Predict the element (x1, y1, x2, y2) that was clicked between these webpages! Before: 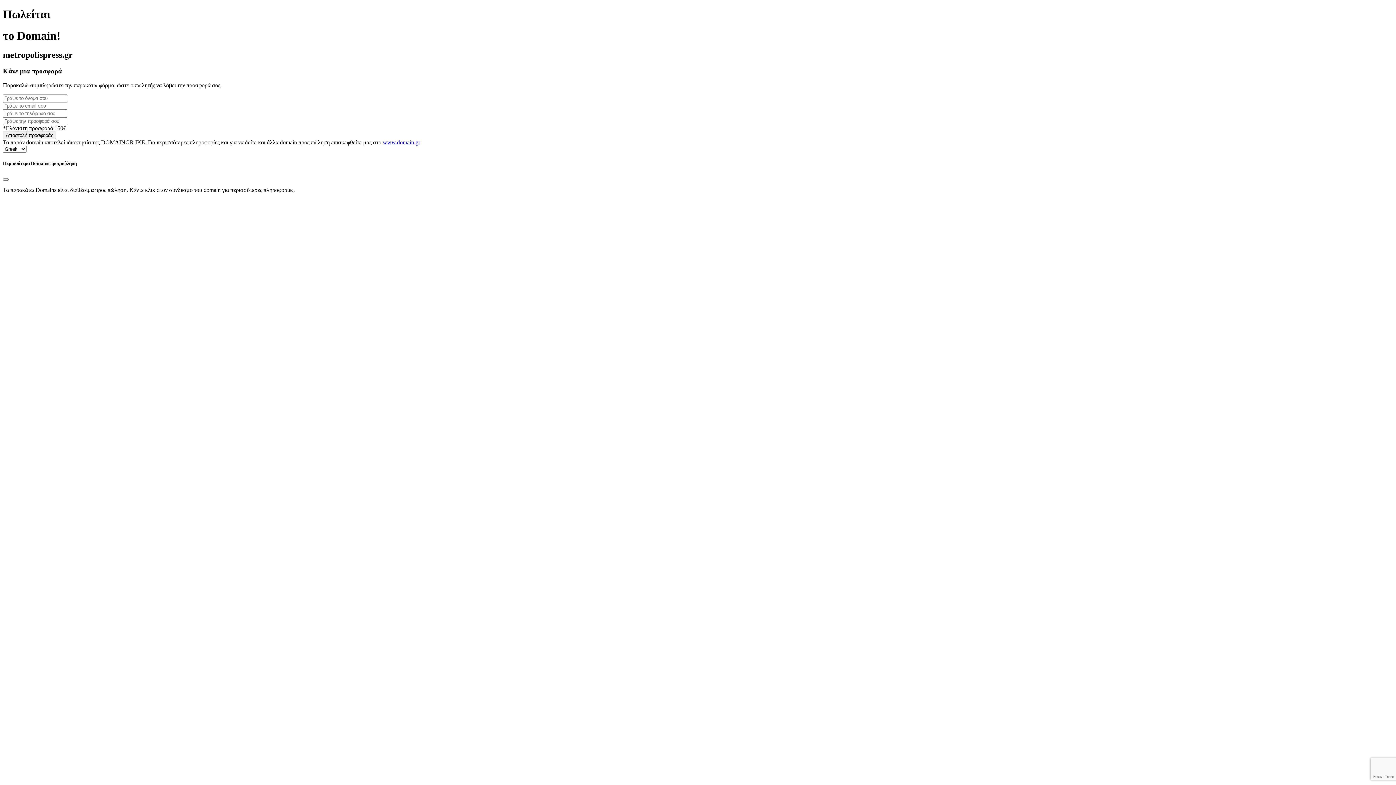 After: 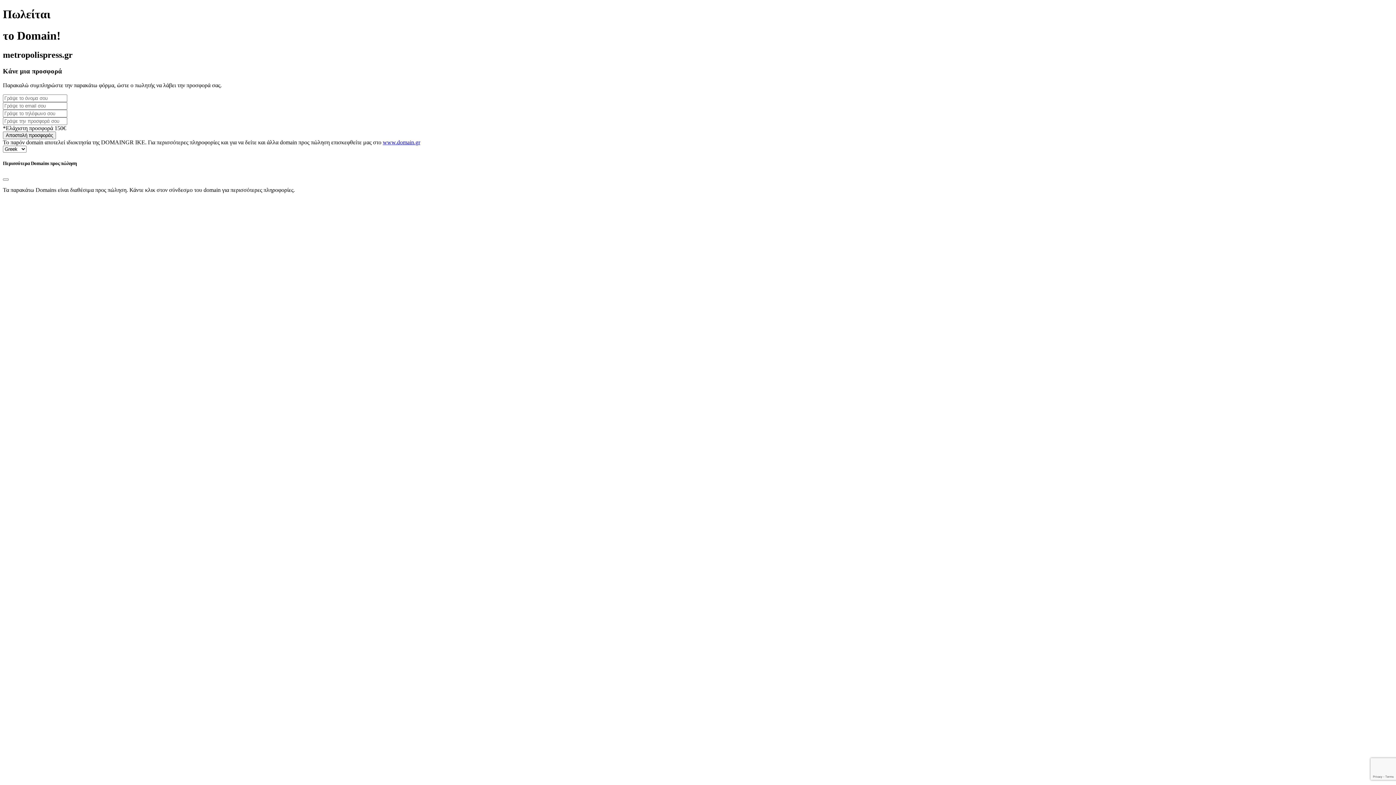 Action: label: www.domain.gr bbox: (382, 139, 420, 145)